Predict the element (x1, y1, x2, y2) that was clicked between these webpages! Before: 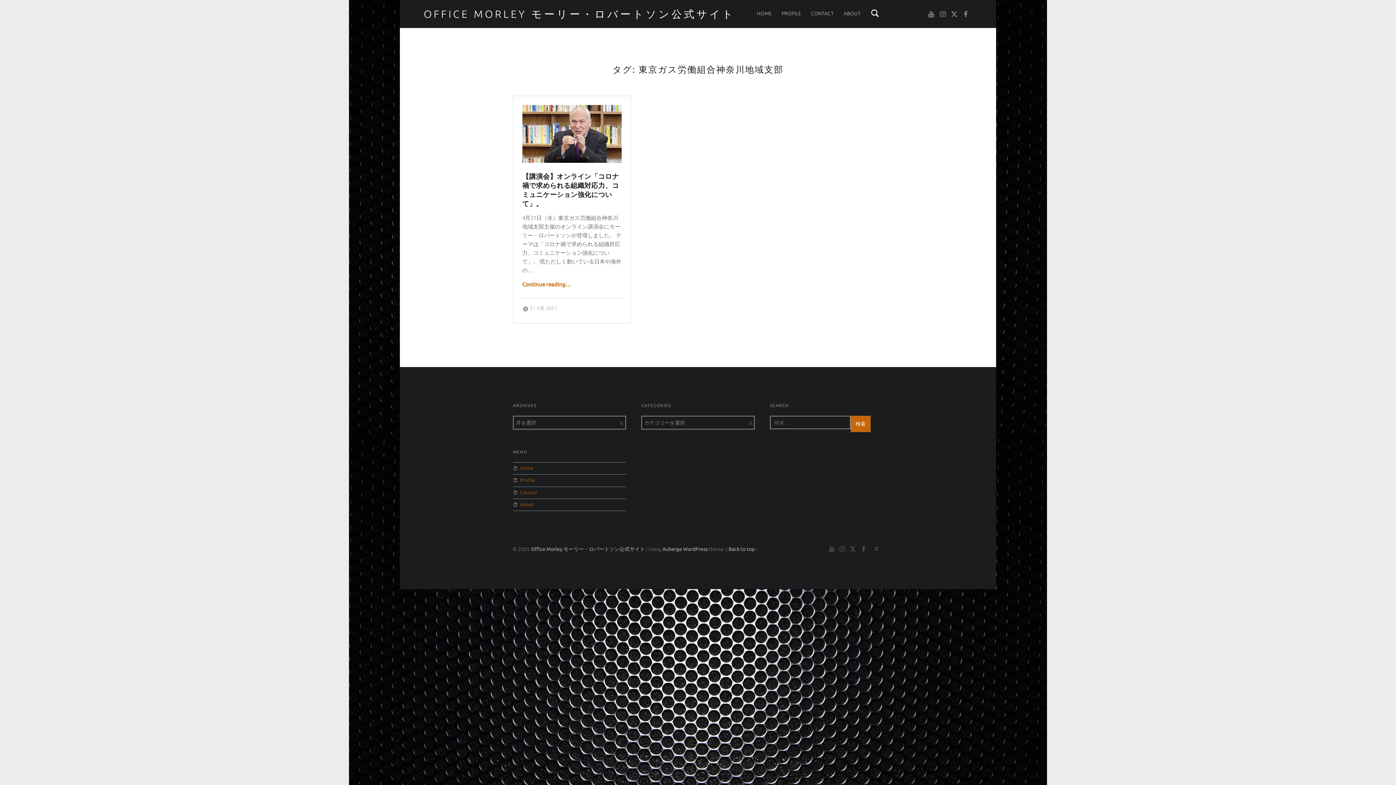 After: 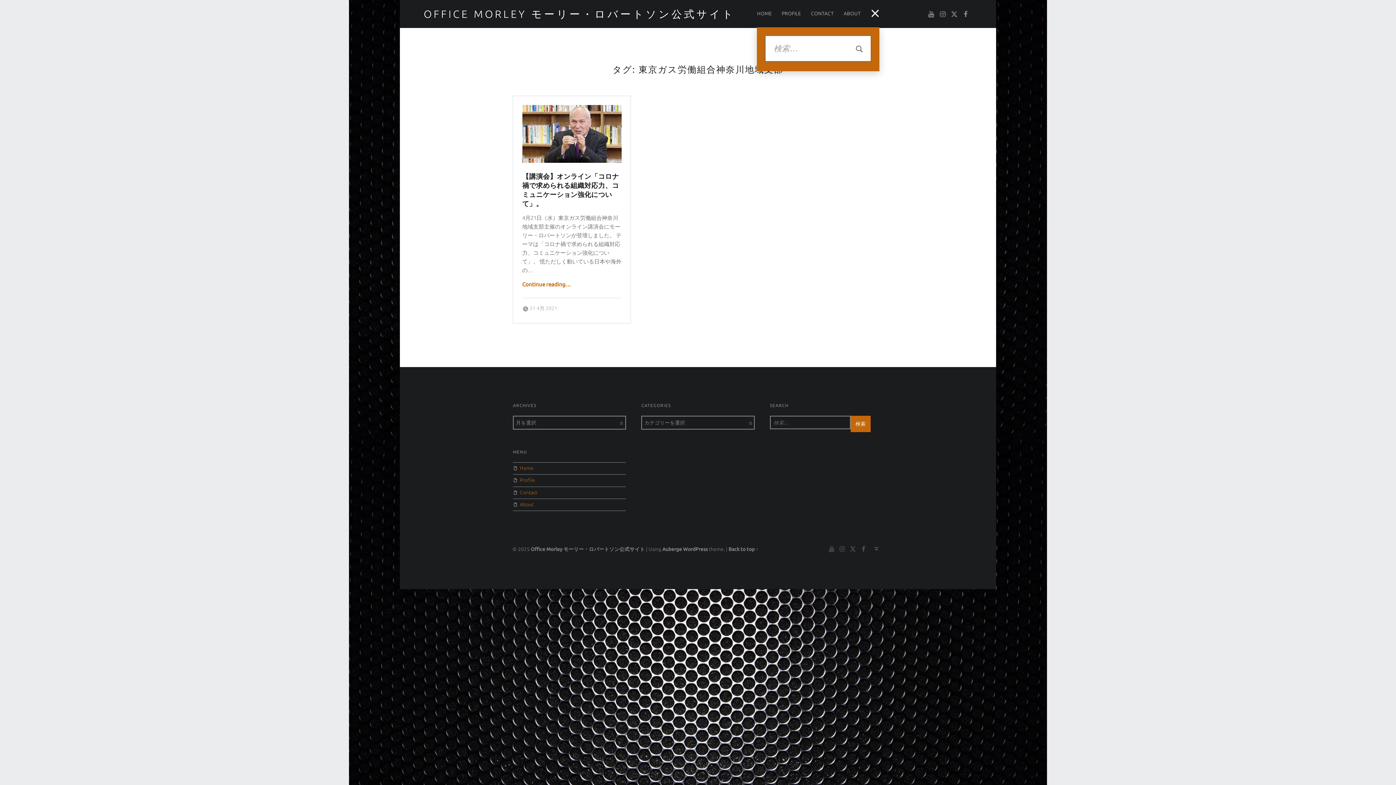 Action: bbox: (870, 0, 879, 27) label: Search